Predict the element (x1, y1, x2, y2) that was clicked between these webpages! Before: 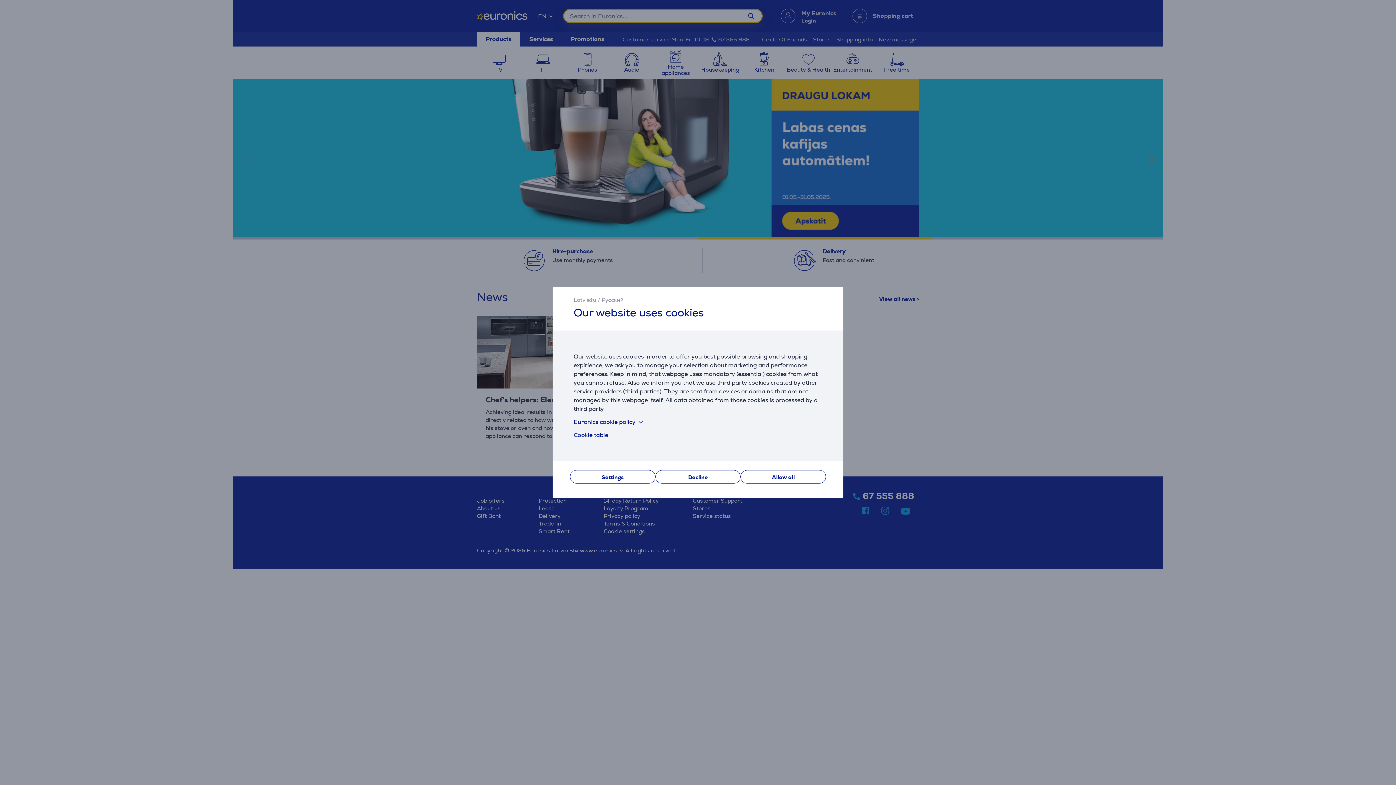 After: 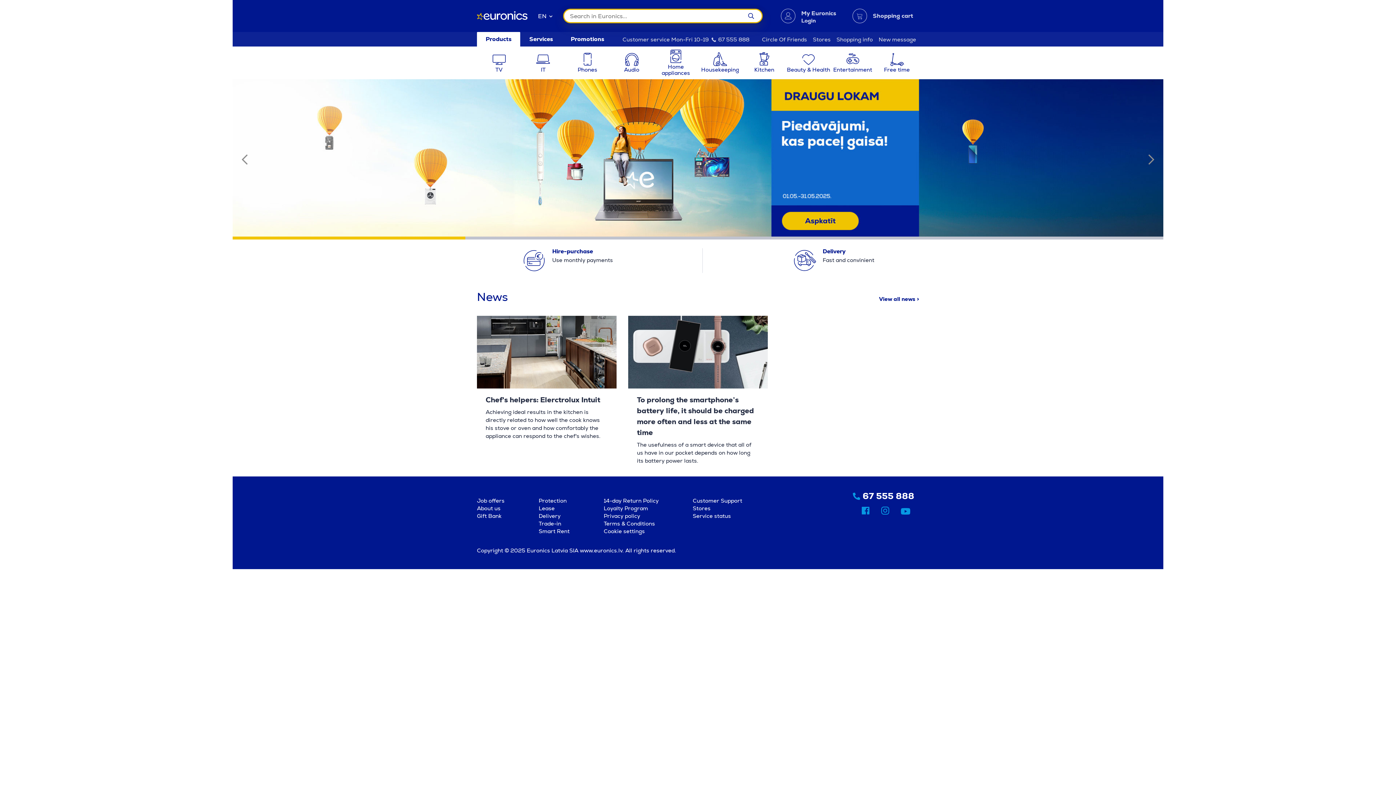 Action: bbox: (655, 470, 740, 483) label: Decline